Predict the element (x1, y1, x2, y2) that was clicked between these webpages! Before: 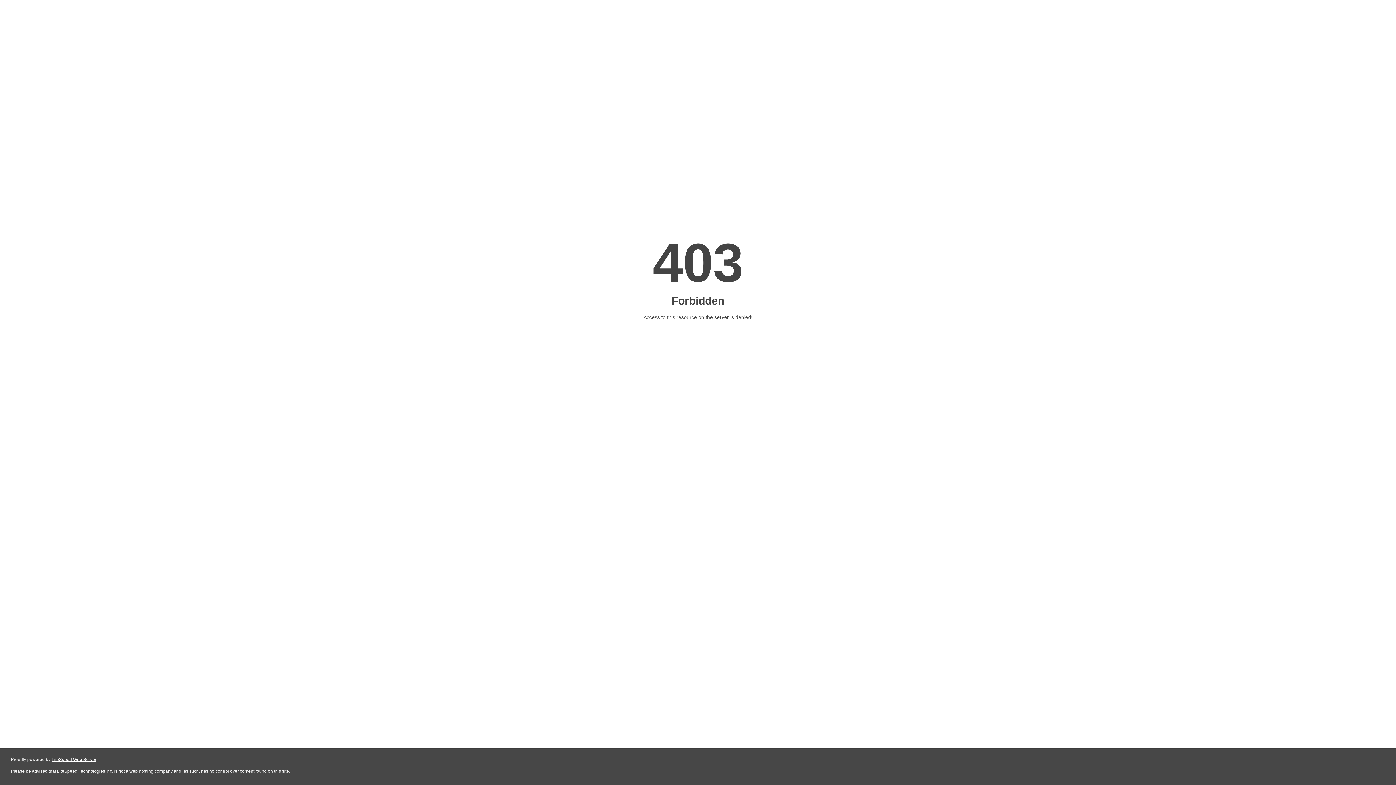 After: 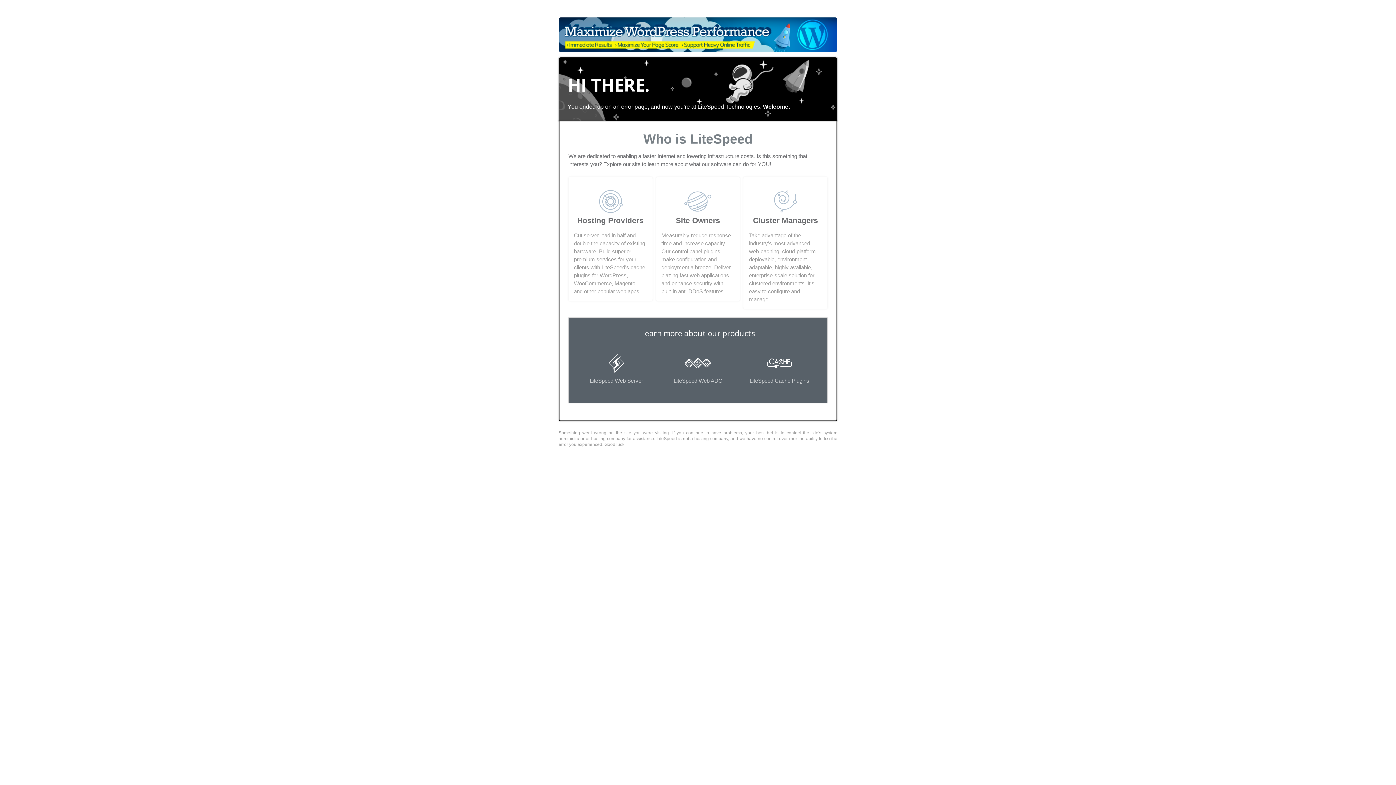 Action: label: LiteSpeed Web Server bbox: (51, 757, 96, 762)